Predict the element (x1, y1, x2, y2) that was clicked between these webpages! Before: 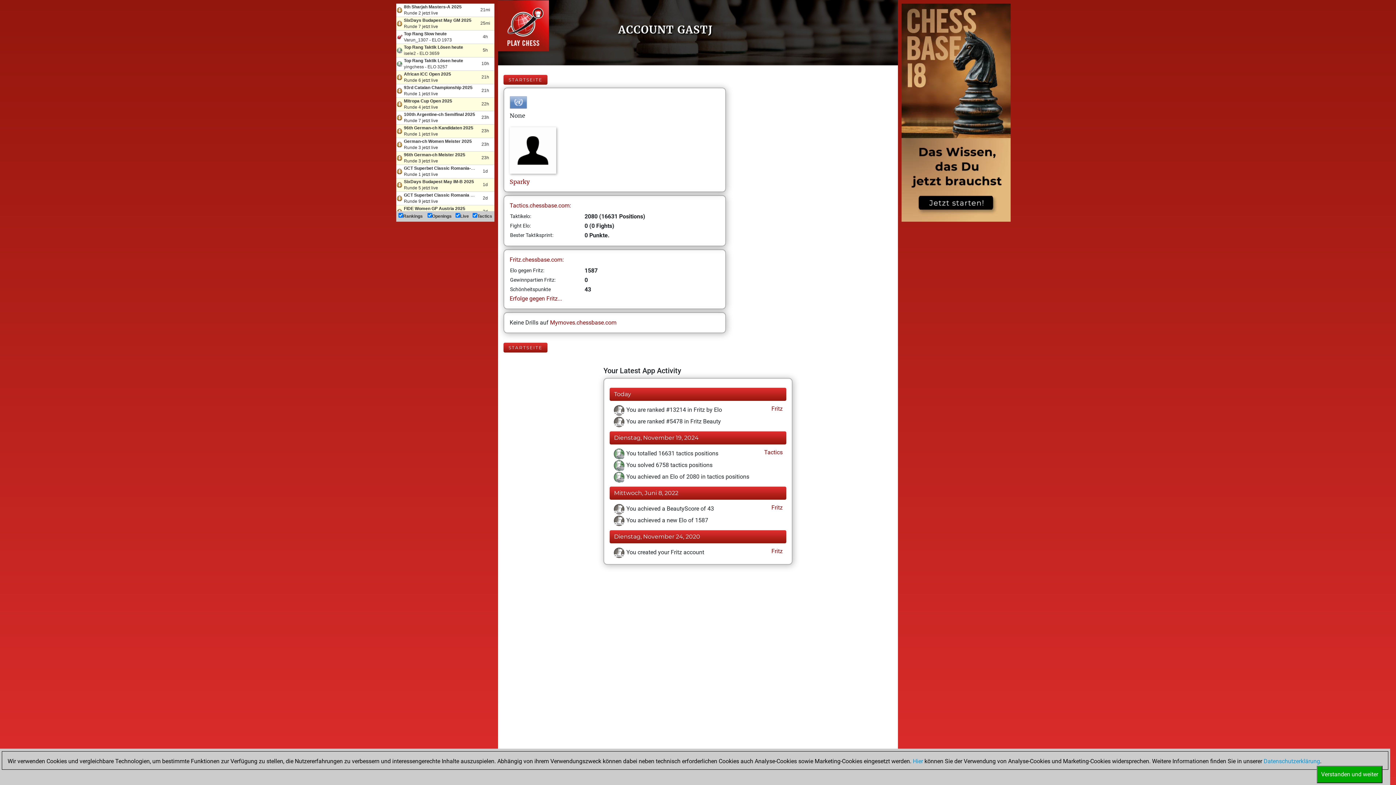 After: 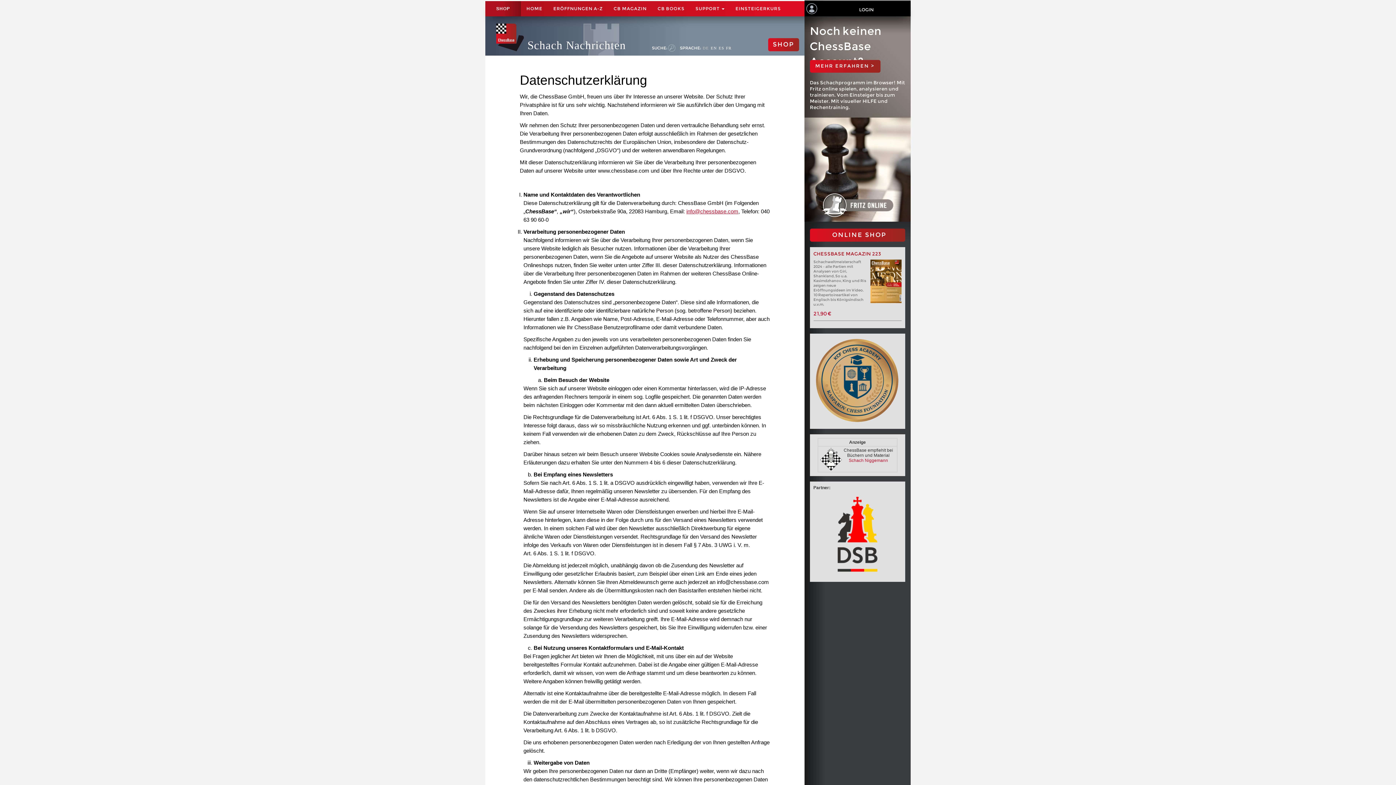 Action: label: Datenschutzerklärung bbox: (1264, 758, 1320, 765)